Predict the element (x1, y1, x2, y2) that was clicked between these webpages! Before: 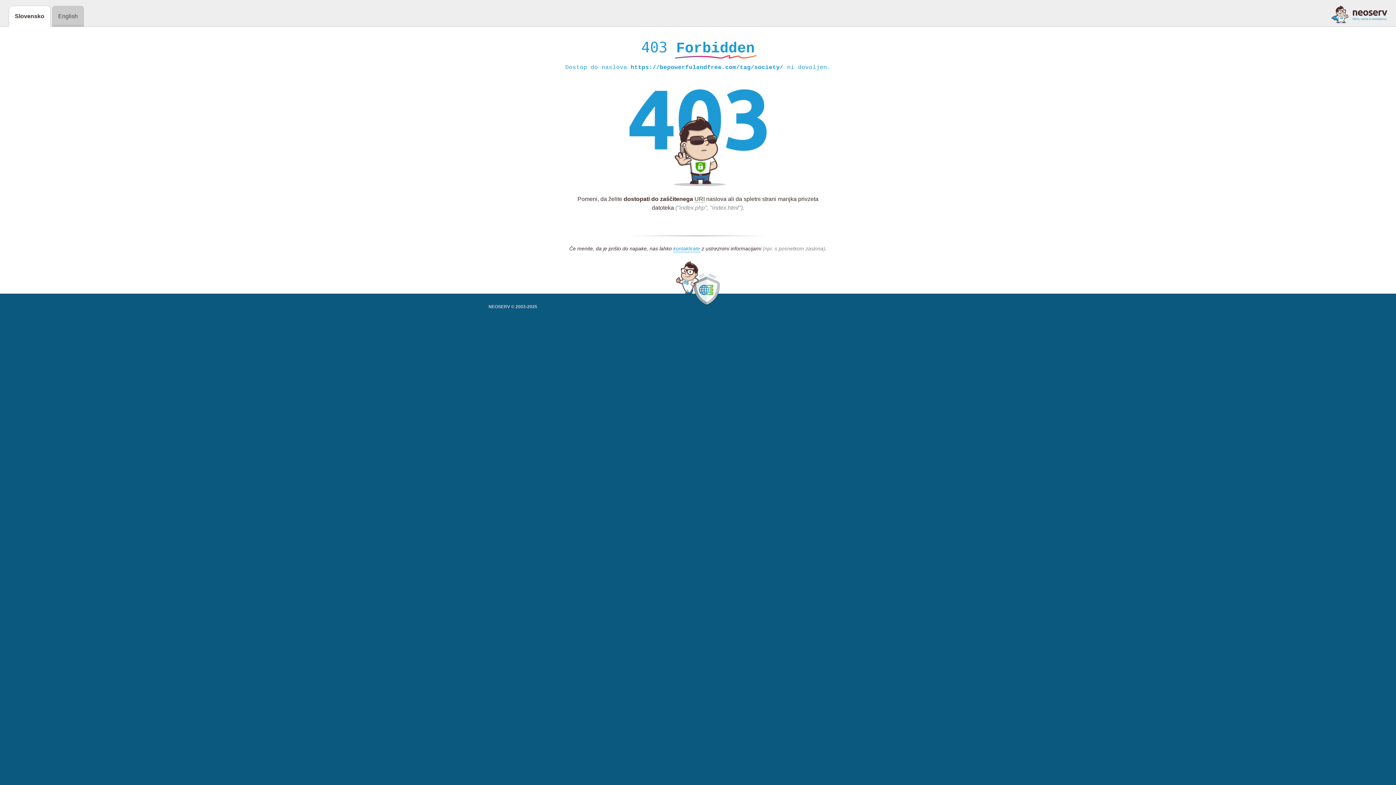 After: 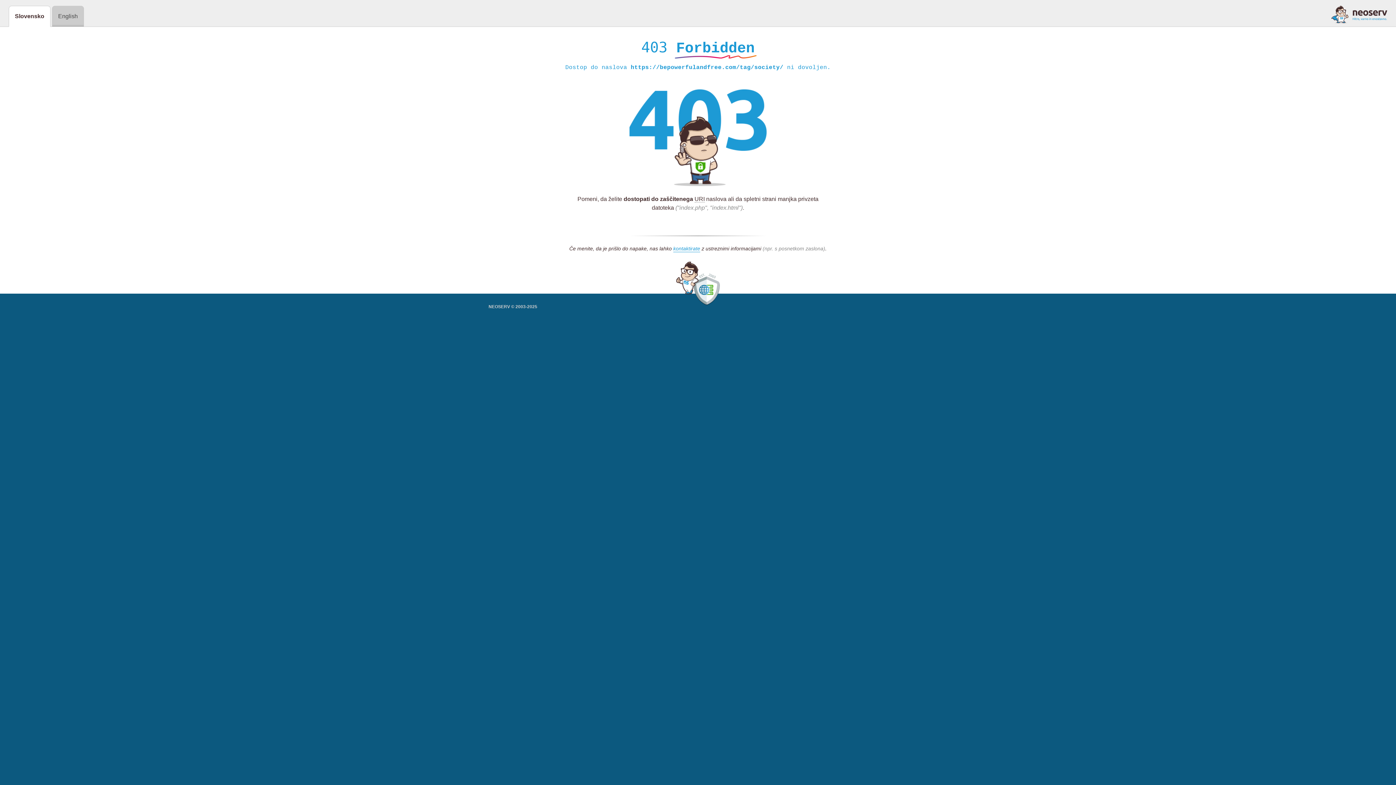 Action: bbox: (1331, 5, 1387, 23)